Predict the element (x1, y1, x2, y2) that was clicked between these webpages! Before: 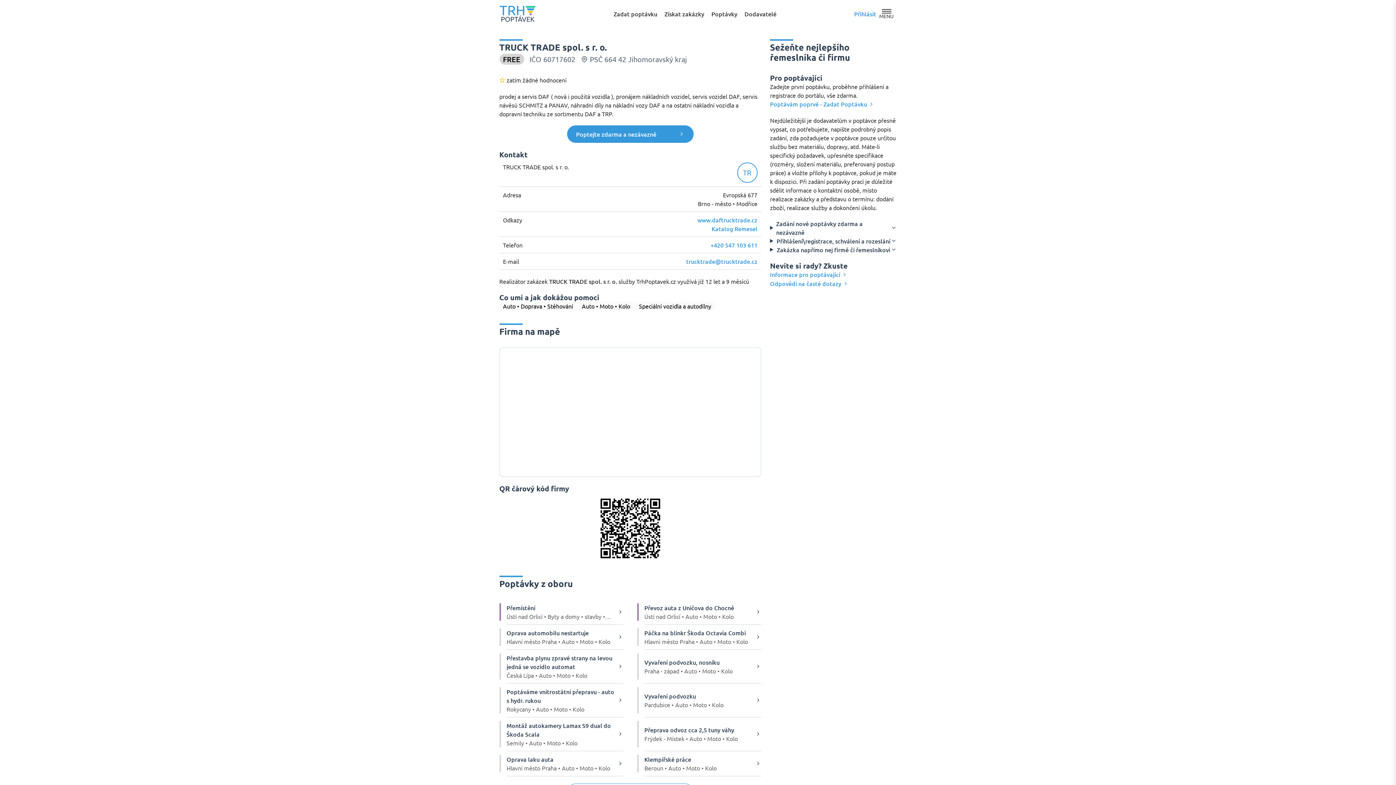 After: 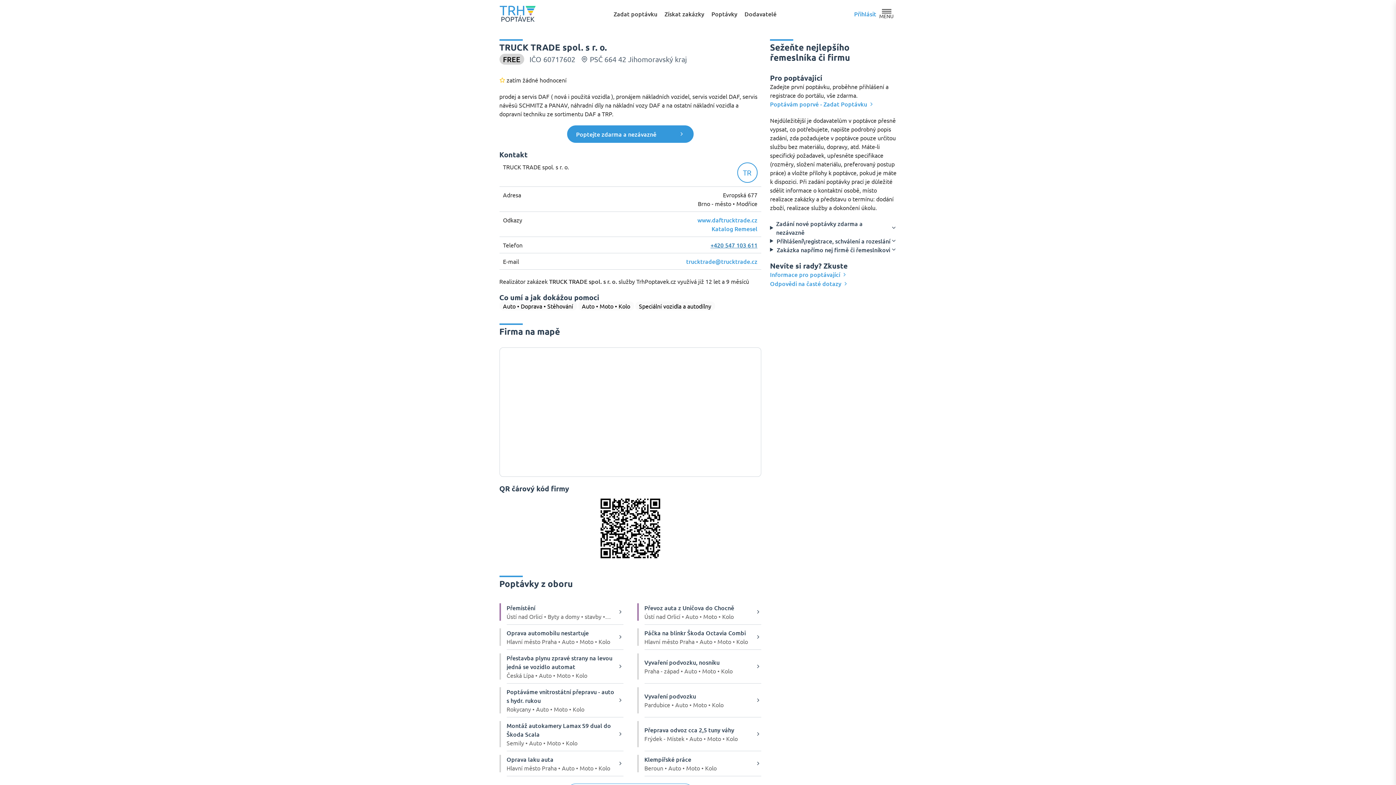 Action: label: +420 547 103 611 bbox: (710, 240, 757, 249)